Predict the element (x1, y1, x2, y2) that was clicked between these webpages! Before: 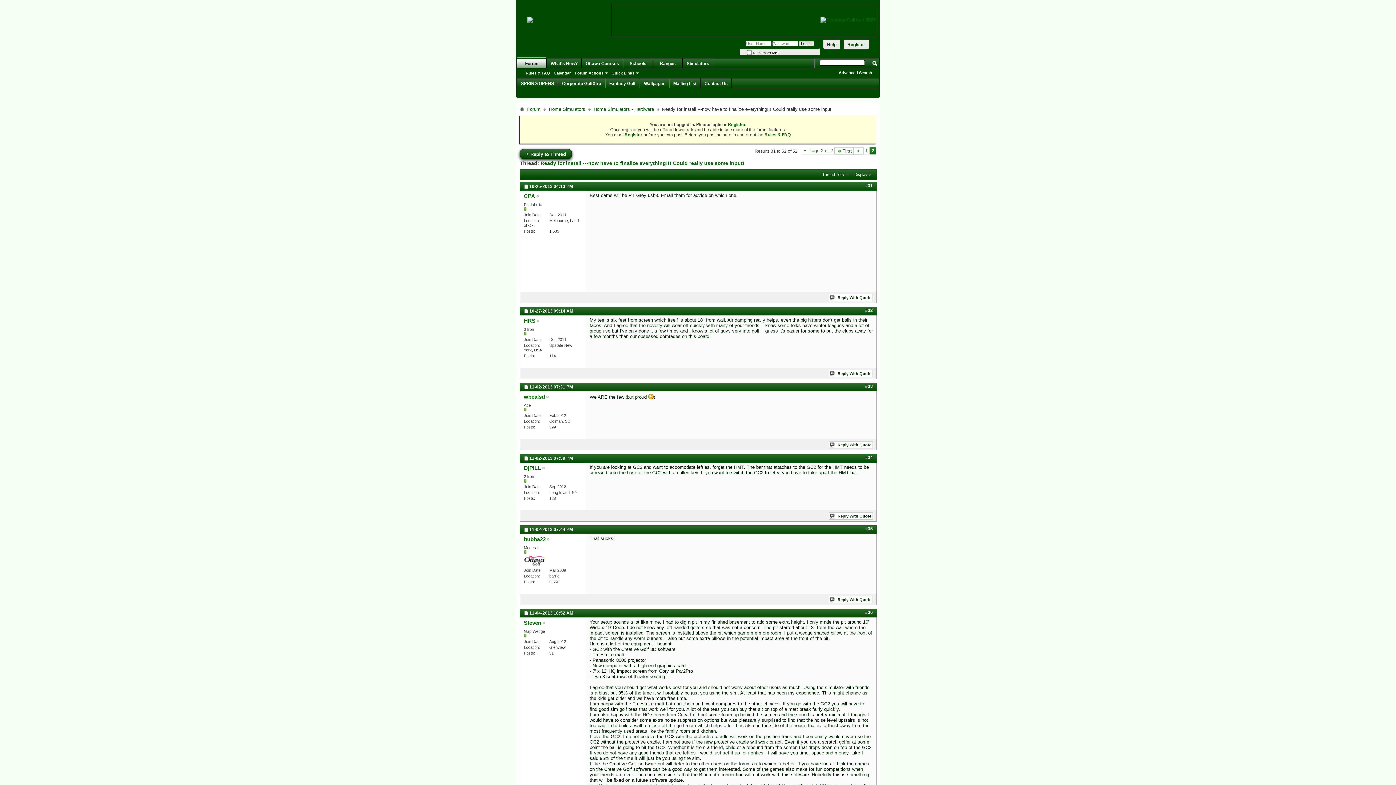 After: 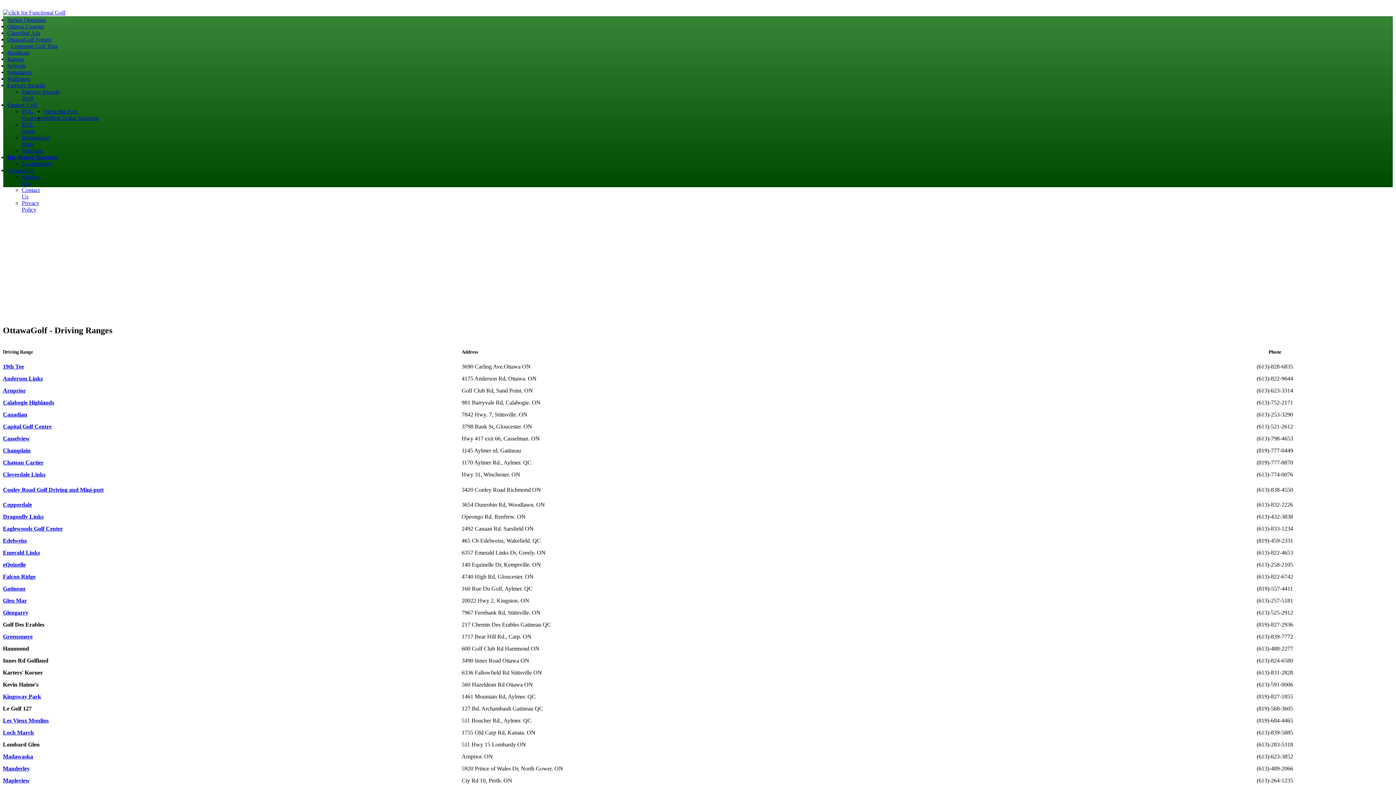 Action: bbox: (653, 58, 682, 68) label: Ranges